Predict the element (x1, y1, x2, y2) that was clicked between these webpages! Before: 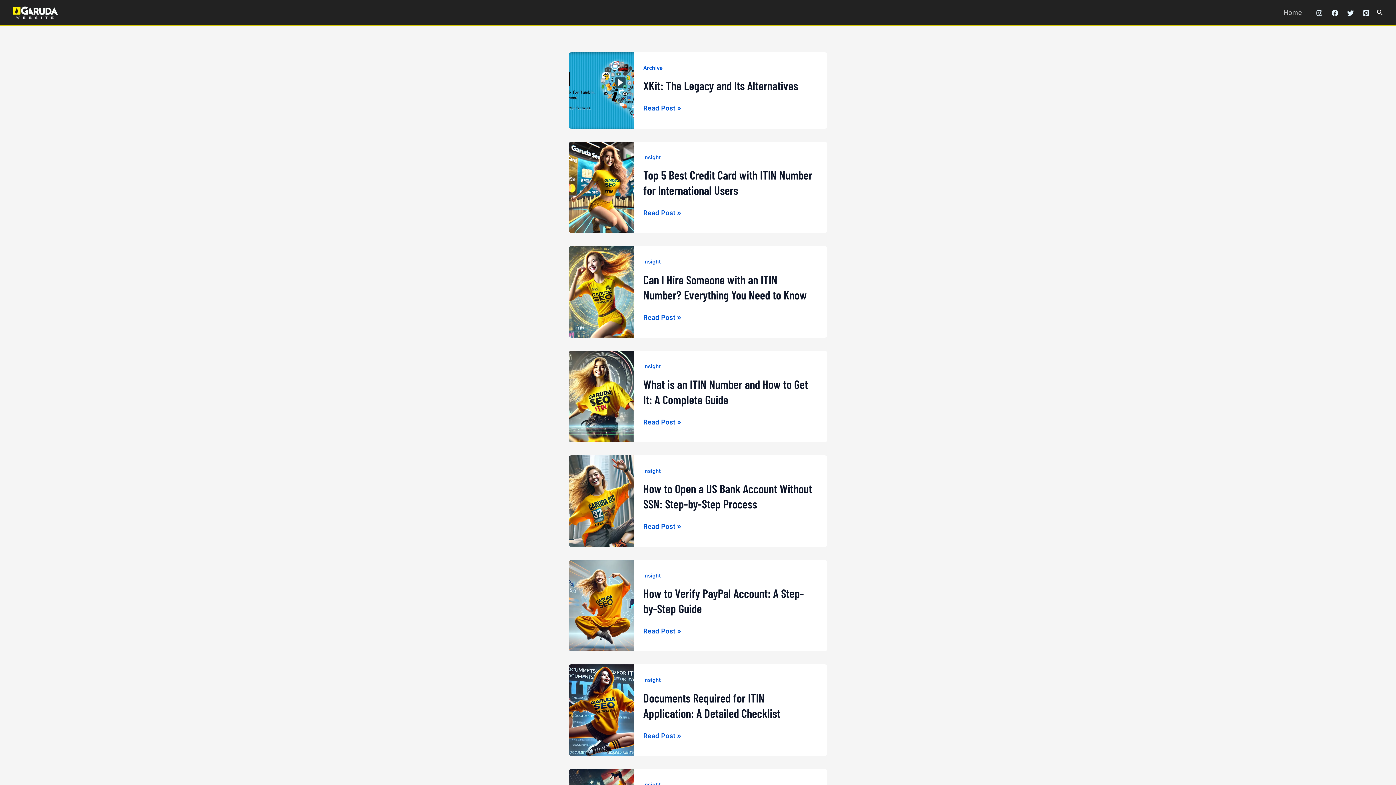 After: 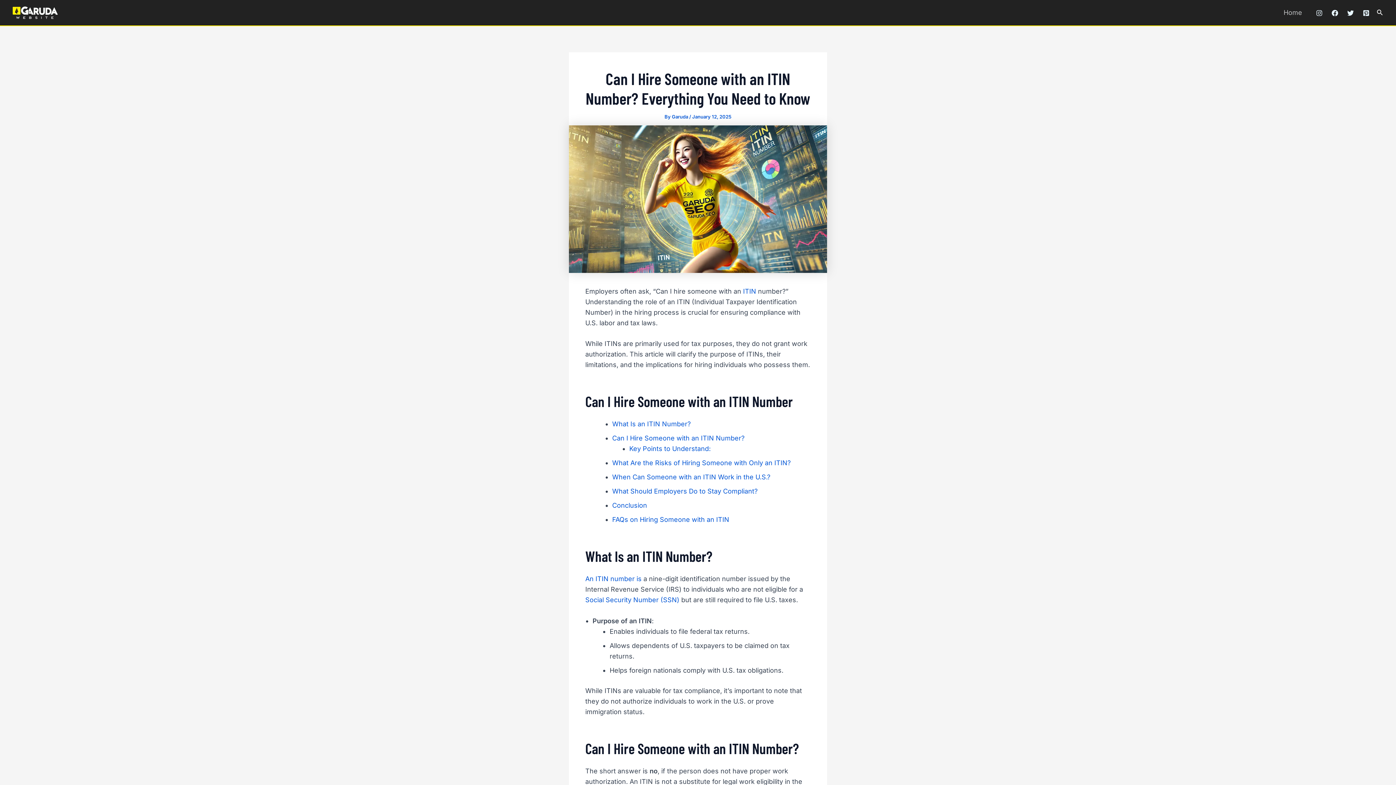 Action: bbox: (569, 287, 633, 295)